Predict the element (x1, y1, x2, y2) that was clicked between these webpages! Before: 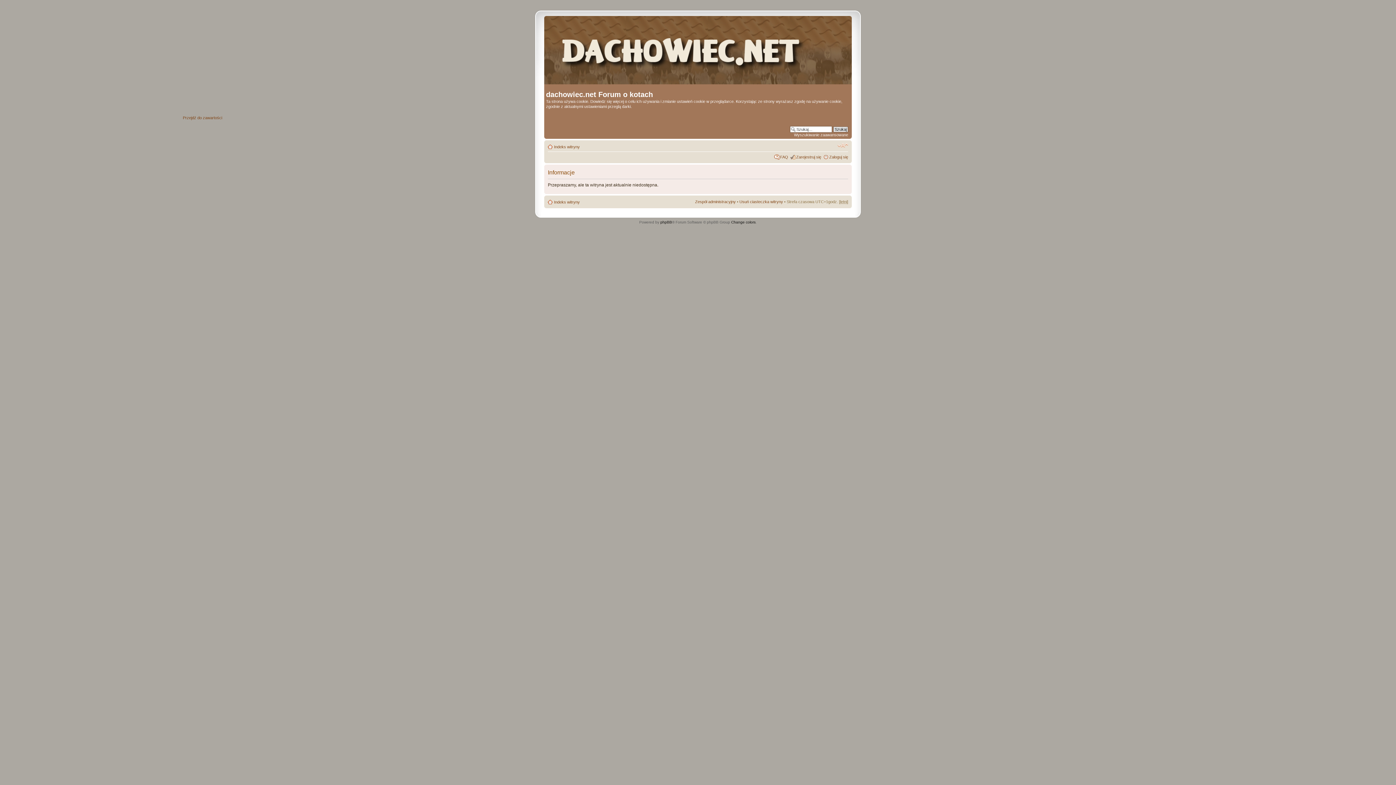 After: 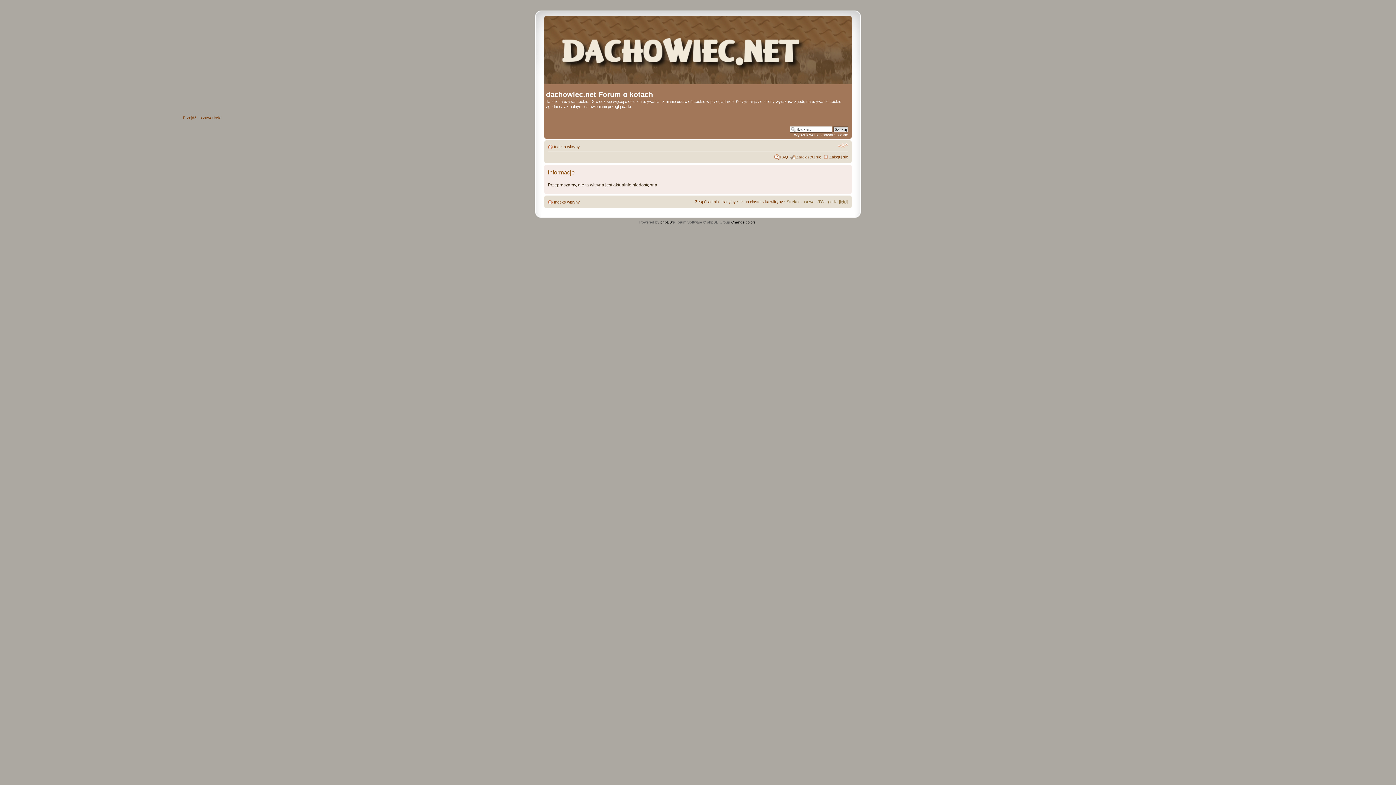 Action: label: Zespół administracyjny bbox: (695, 199, 736, 203)